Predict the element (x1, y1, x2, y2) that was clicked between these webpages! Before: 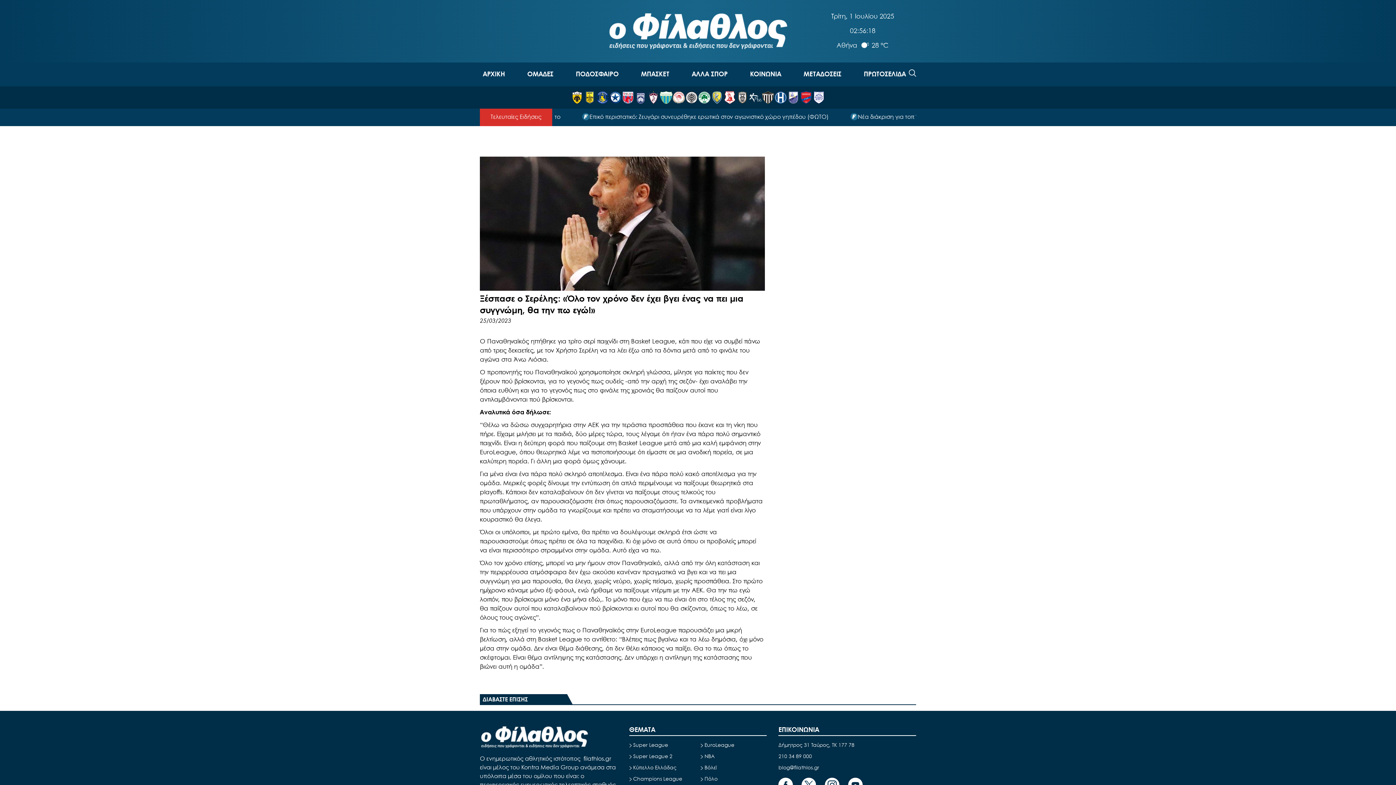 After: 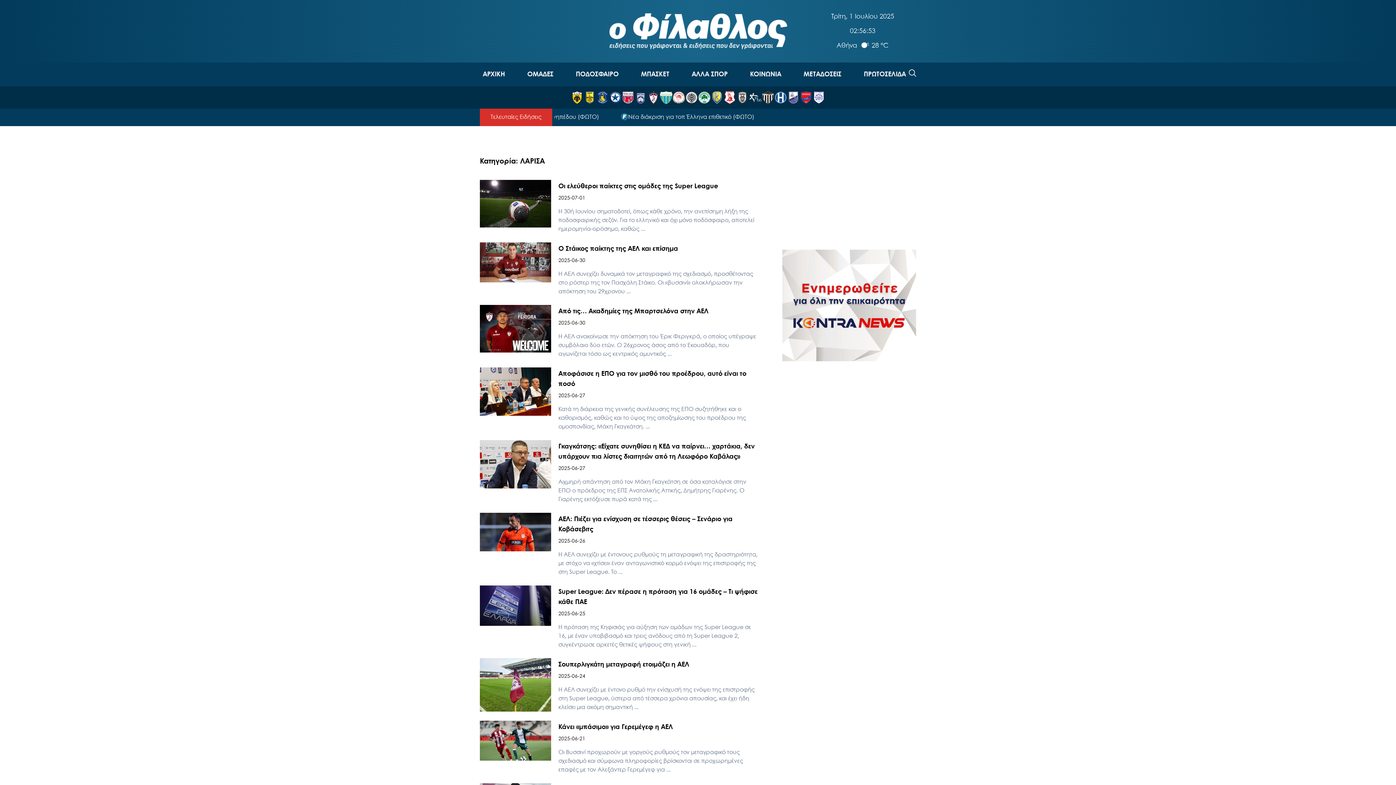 Action: bbox: (647, 91, 660, 104)